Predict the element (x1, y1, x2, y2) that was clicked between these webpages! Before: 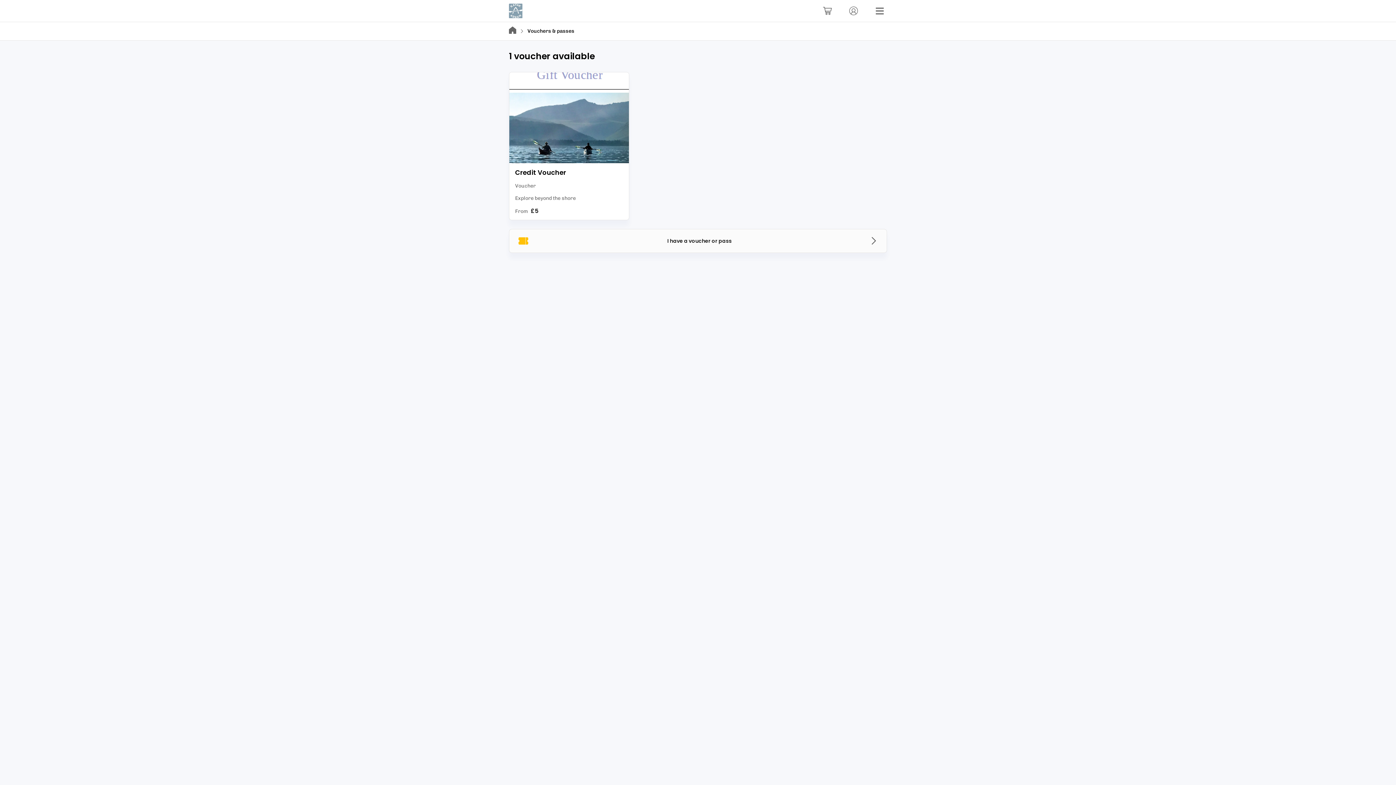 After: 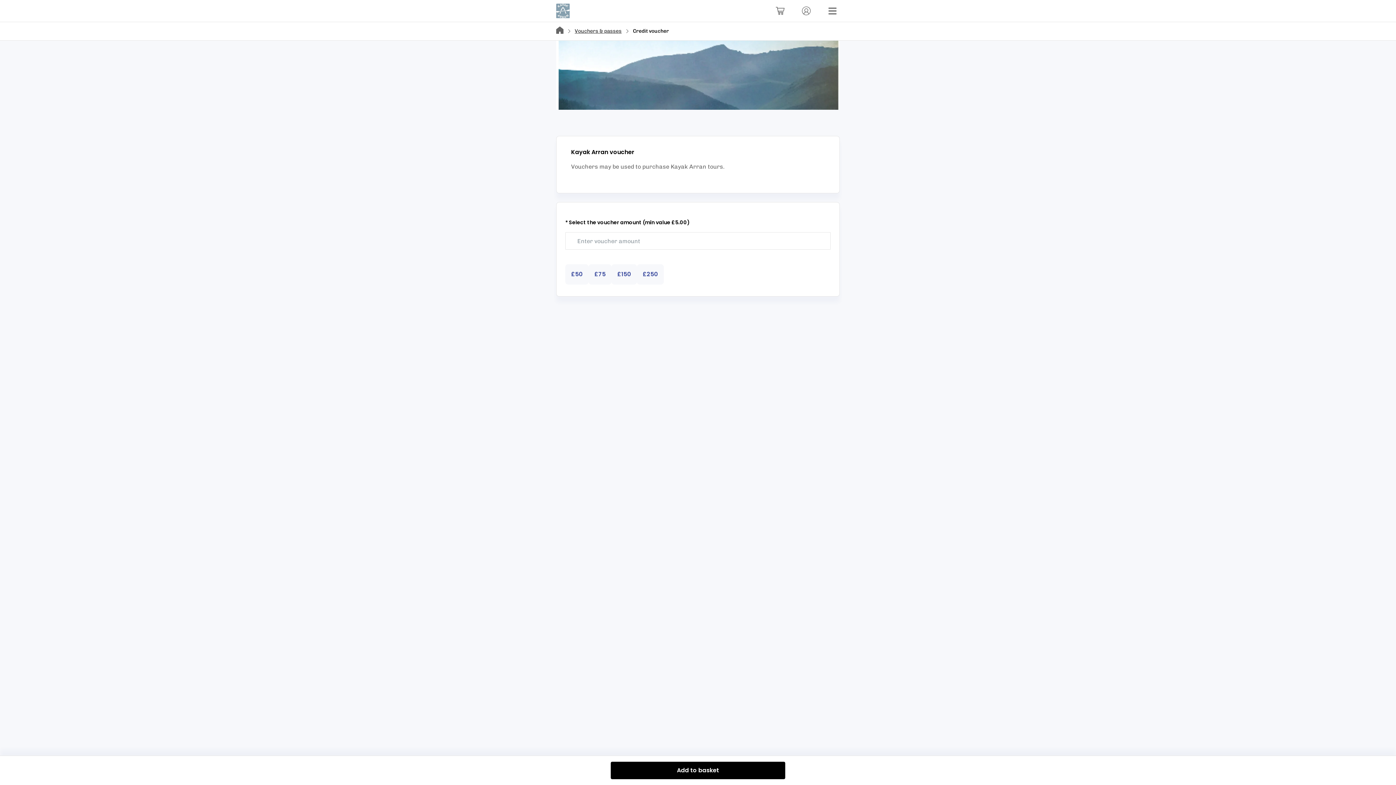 Action: label: Credit Voucher

Voucher

Explore beyond the shore

From

£5 bbox: (509, 72, 629, 220)